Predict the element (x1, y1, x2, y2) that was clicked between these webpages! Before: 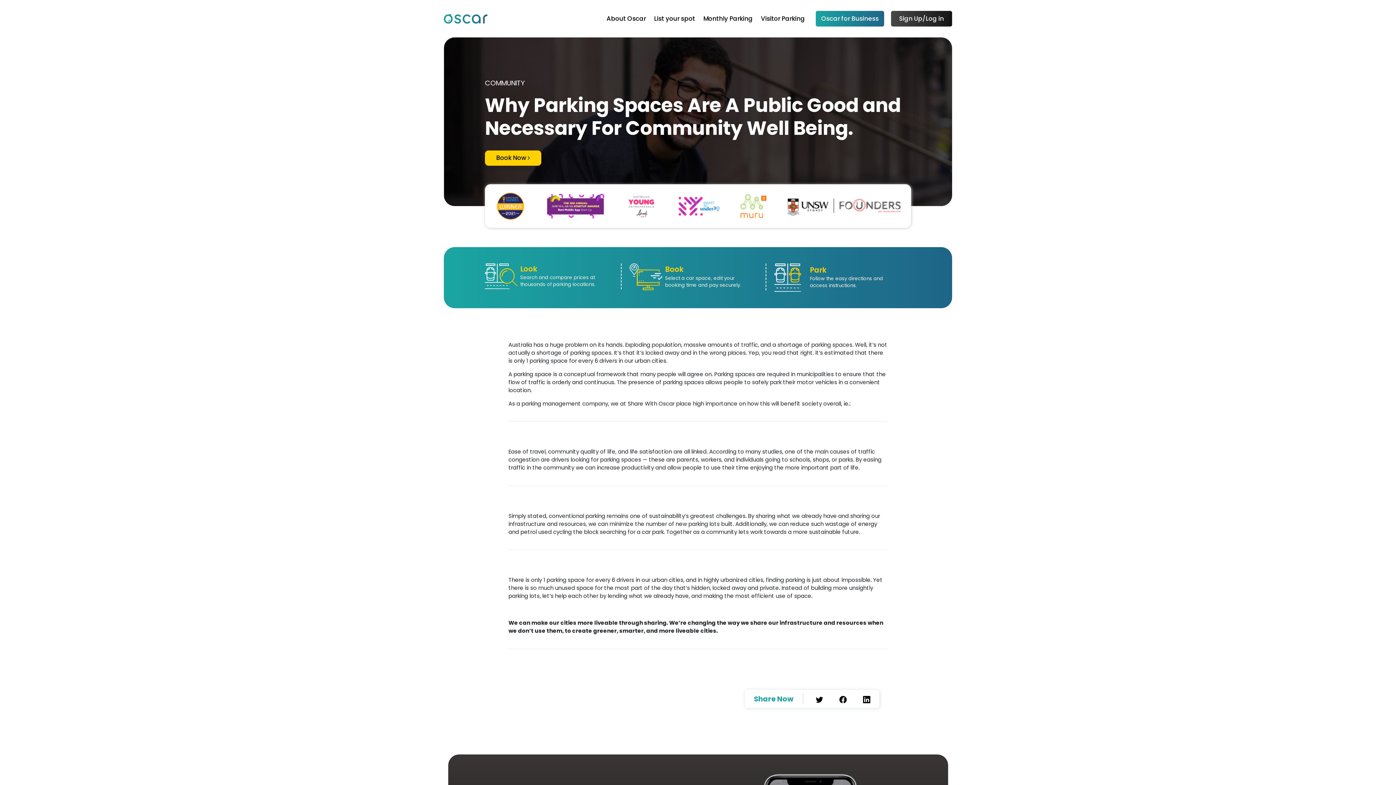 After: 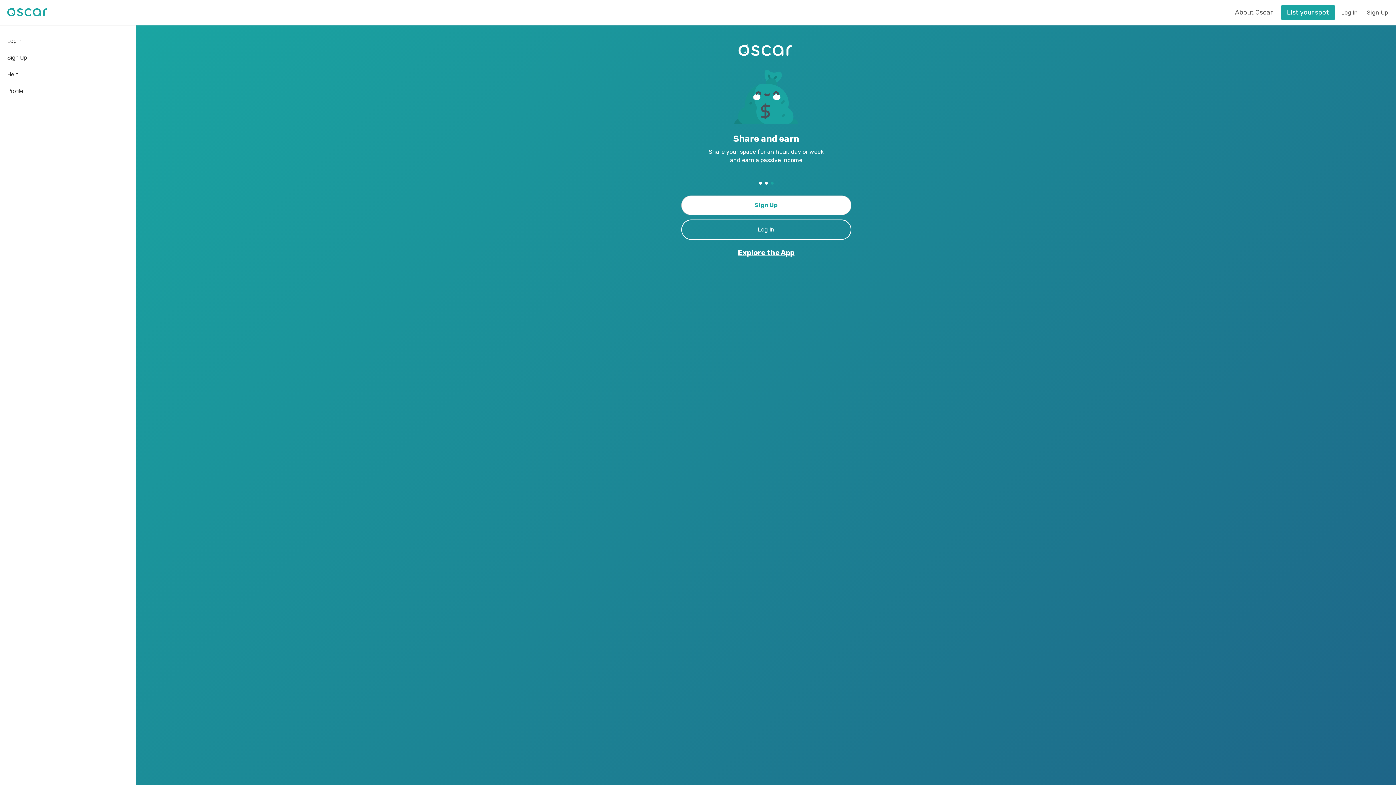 Action: bbox: (891, 10, 952, 26) label: Sign Up/Log in